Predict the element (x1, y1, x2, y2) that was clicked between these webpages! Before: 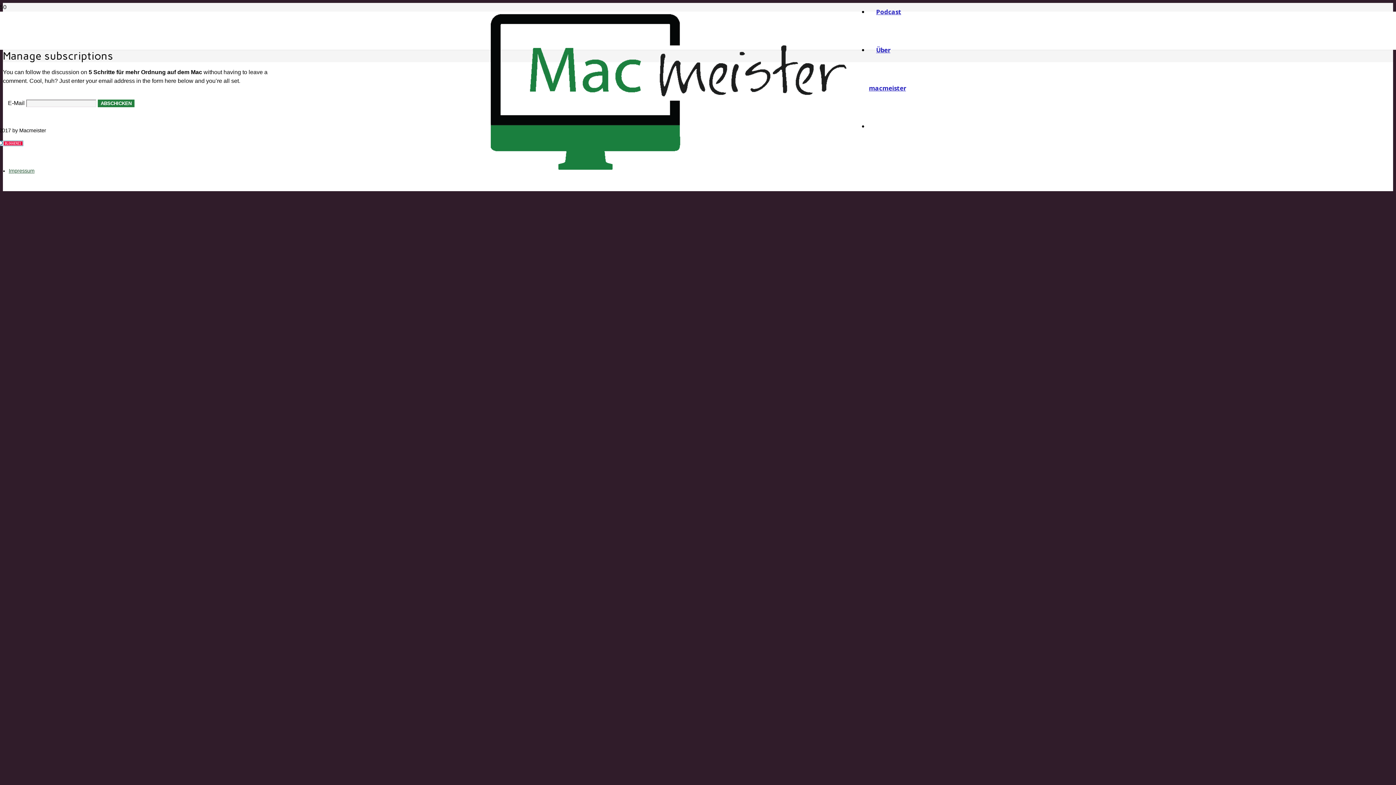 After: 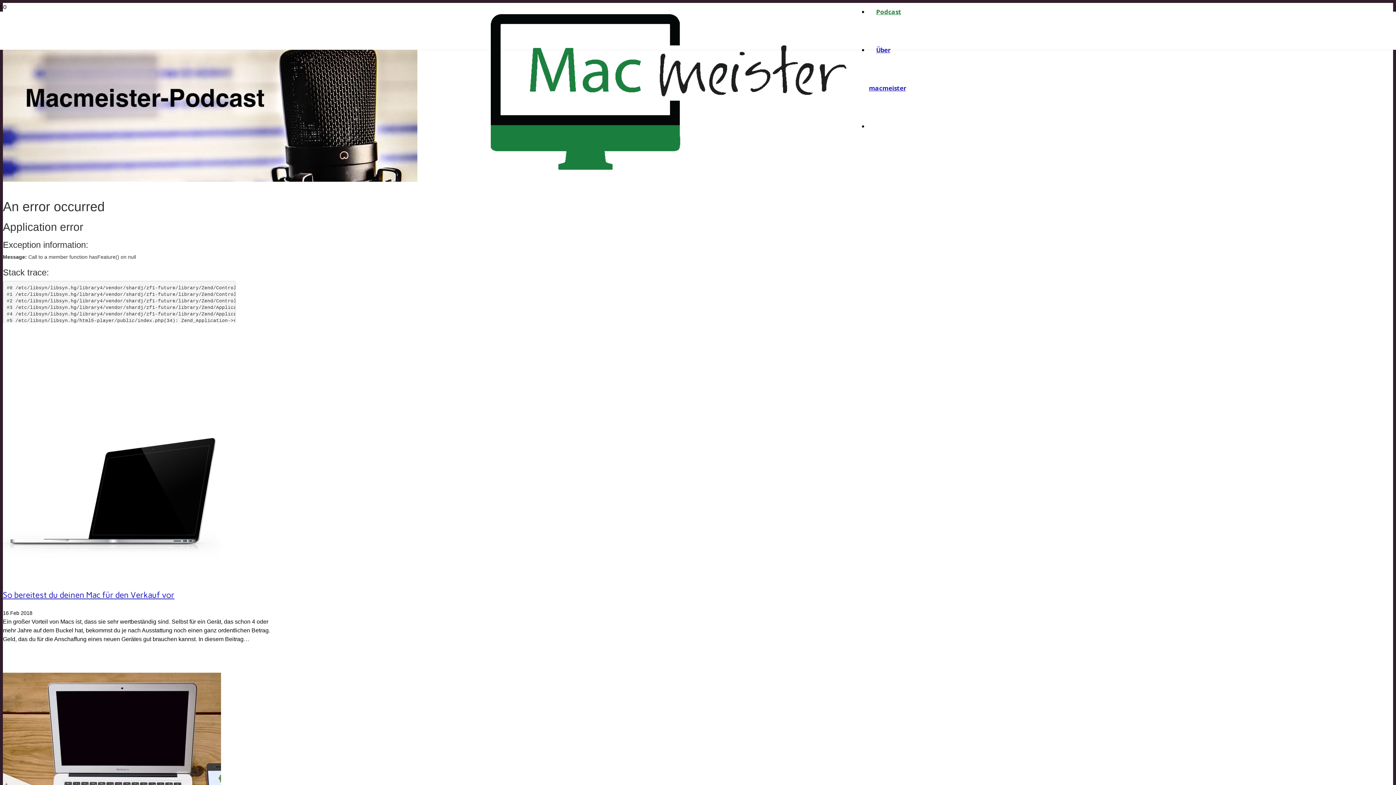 Action: label: Podcast bbox: (869, 7, 908, 15)